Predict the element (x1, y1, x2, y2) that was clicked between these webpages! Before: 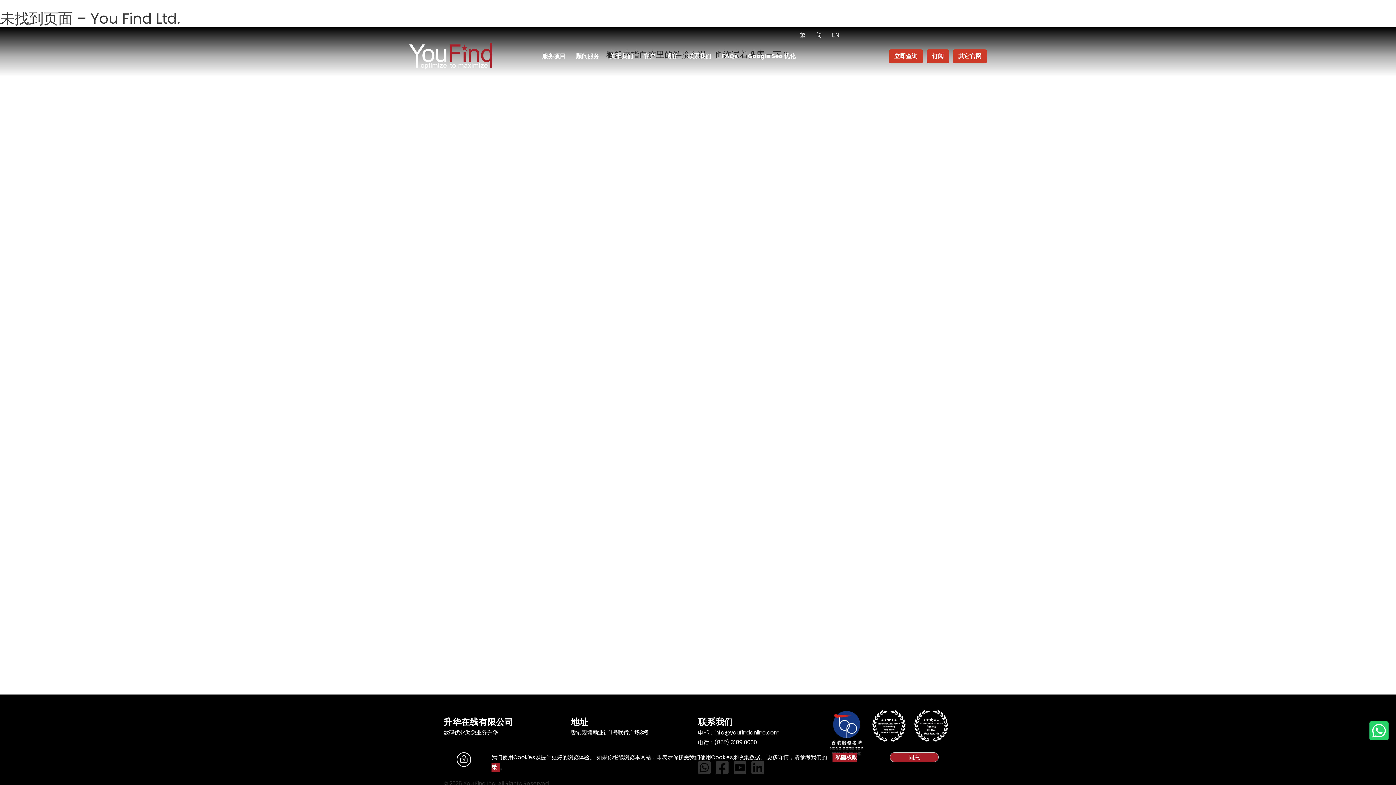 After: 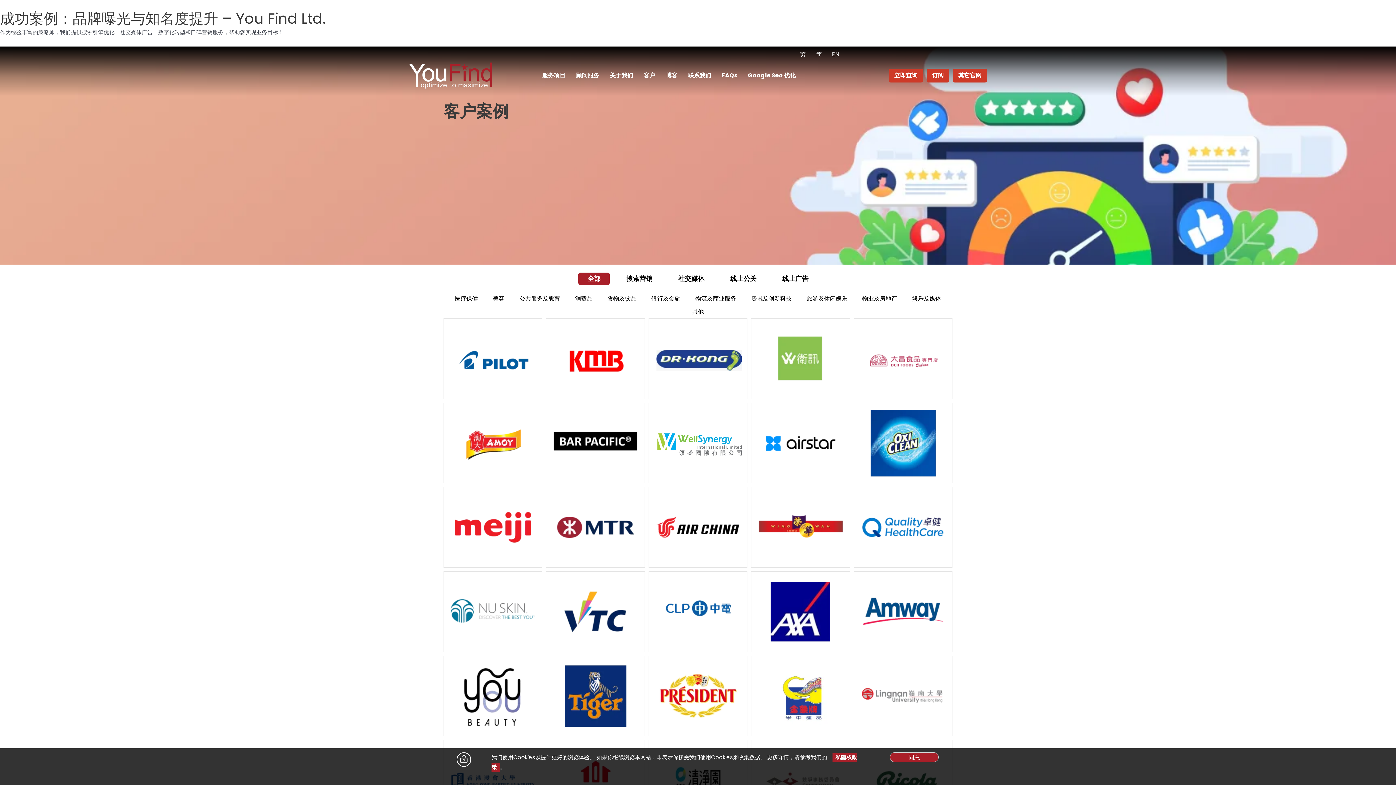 Action: label: 客户 bbox: (638, 47, 660, 64)